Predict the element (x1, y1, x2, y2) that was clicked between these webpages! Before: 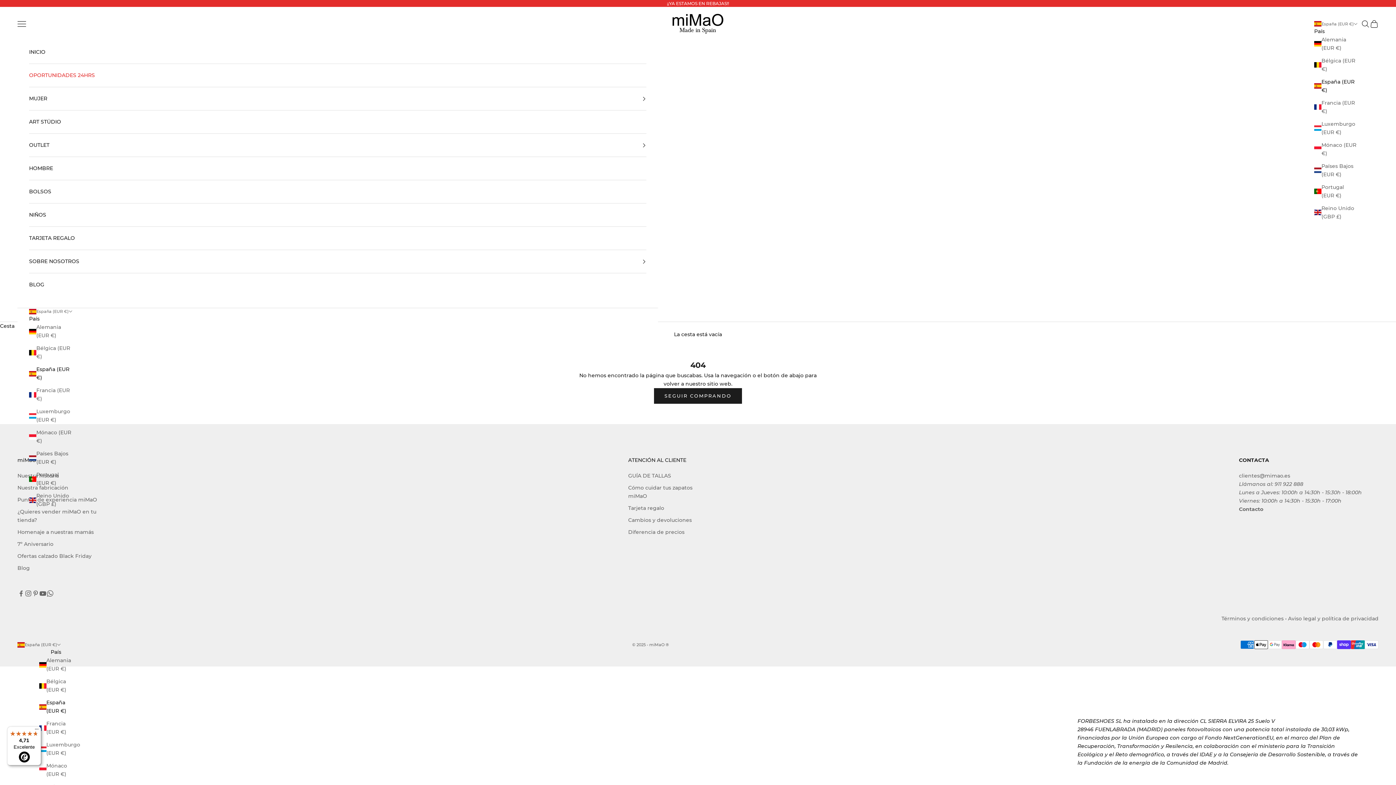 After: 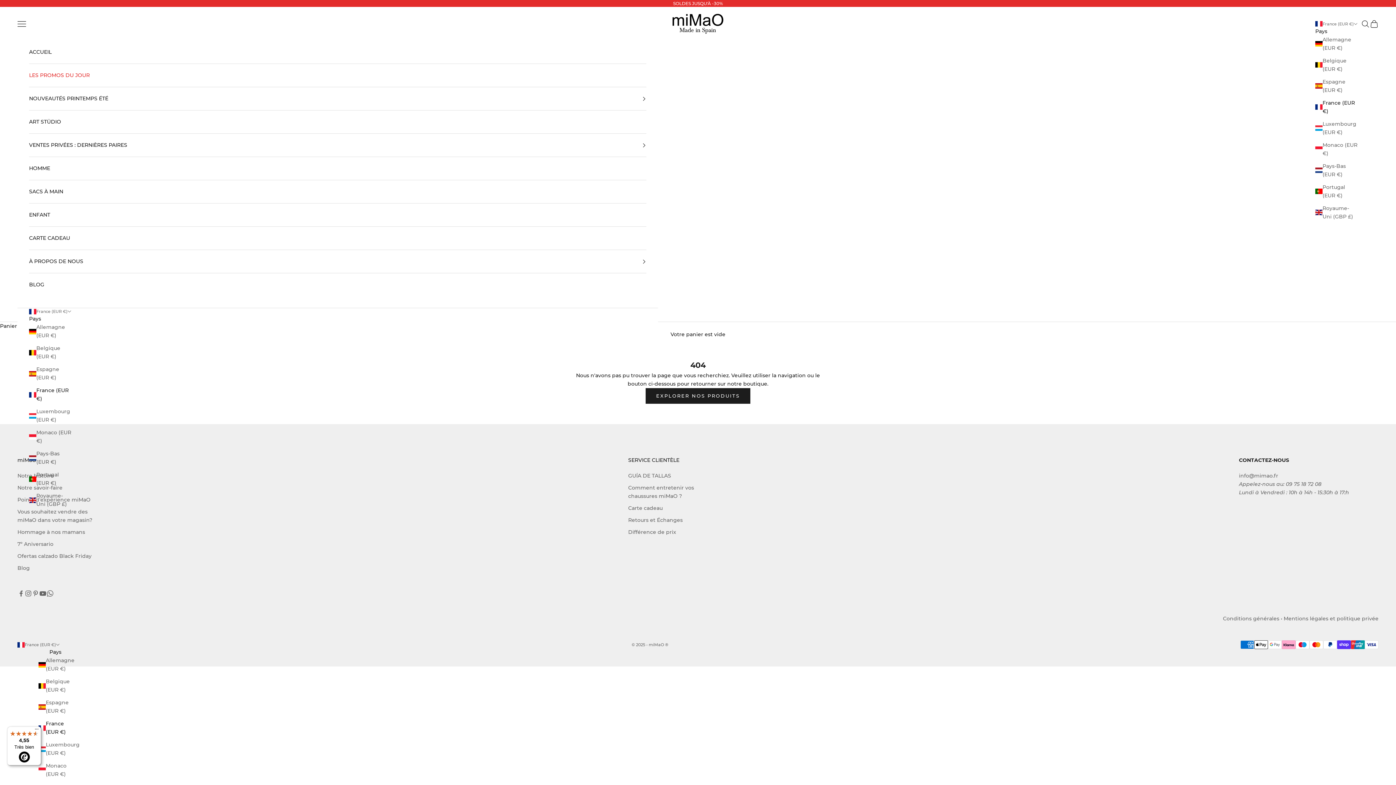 Action: label: Mónaco (EUR €) bbox: (29, 428, 72, 445)